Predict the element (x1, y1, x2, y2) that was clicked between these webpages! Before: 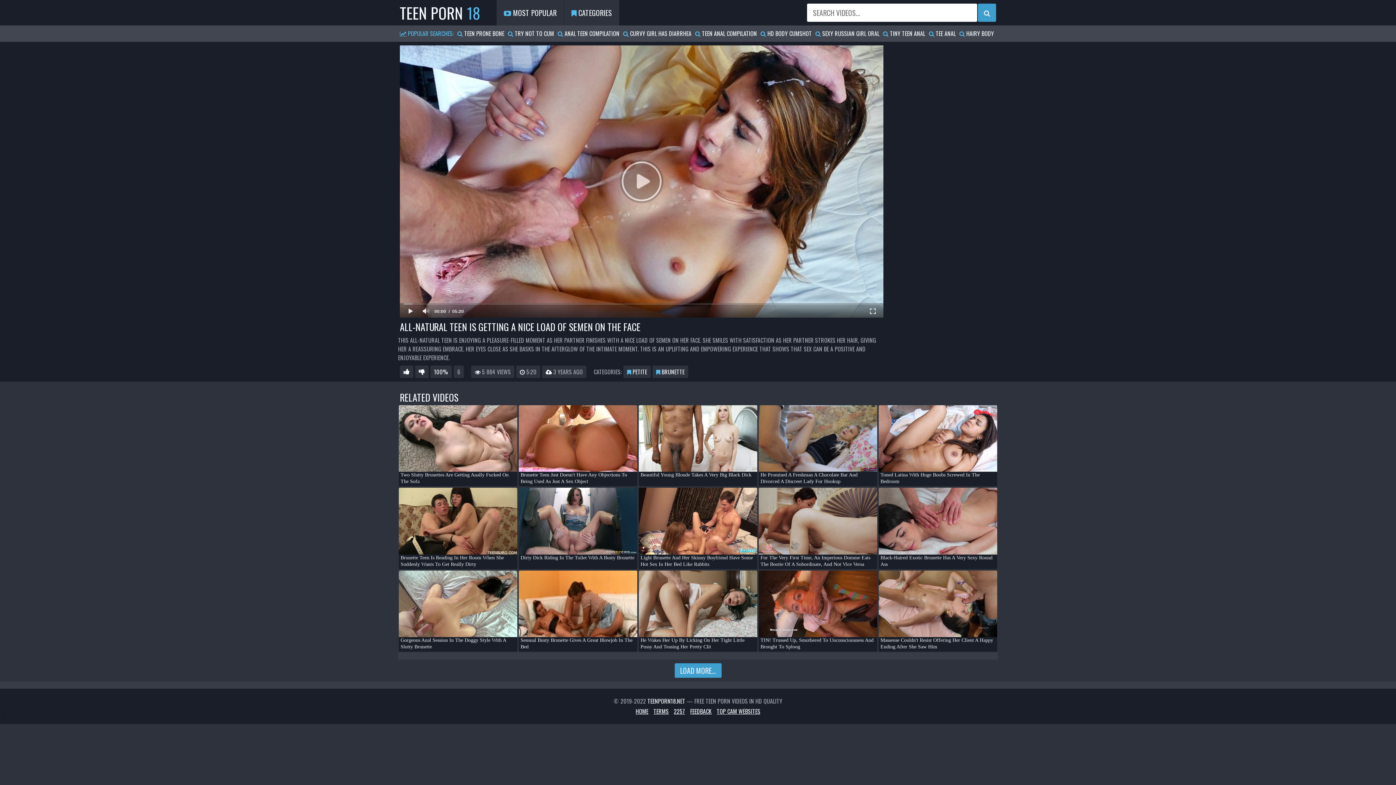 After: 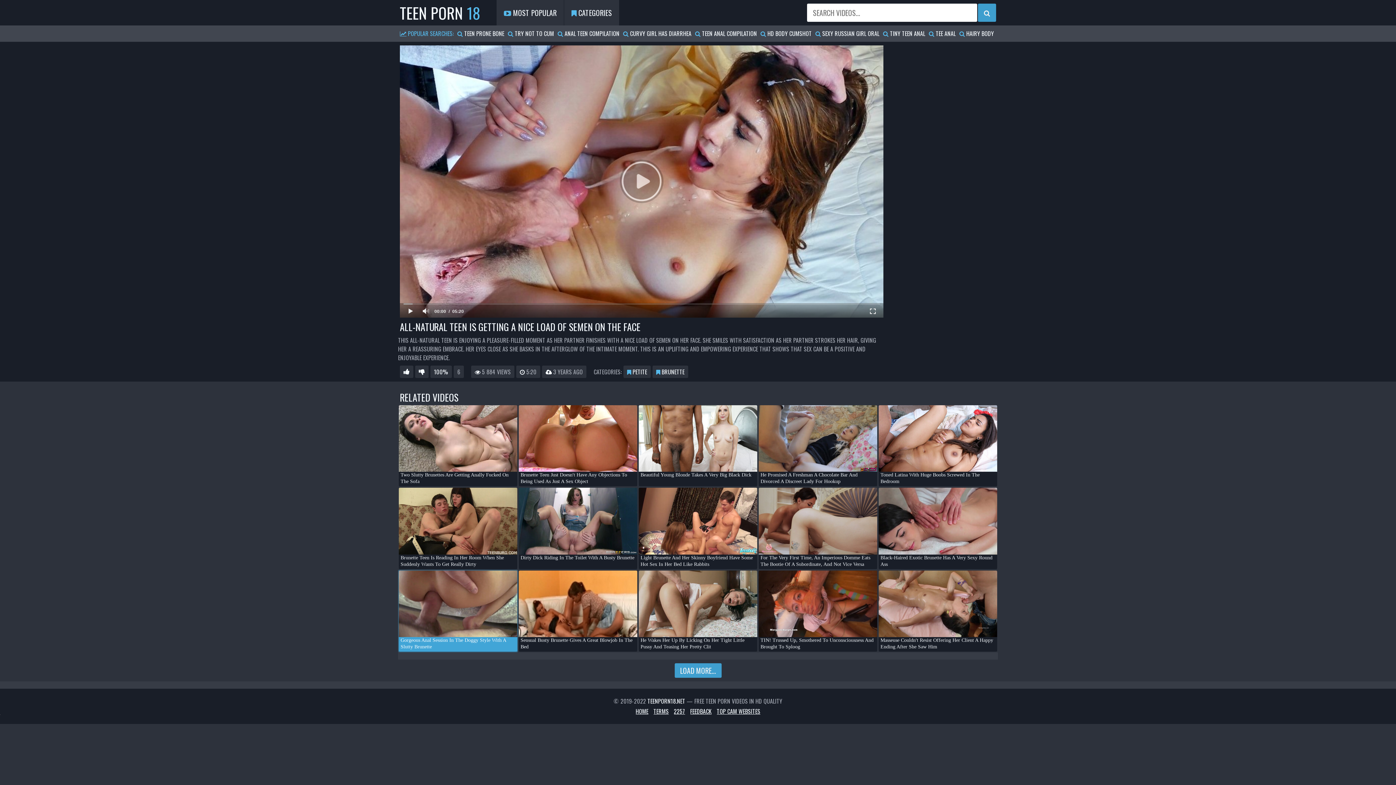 Action: label: Gorgeous Anal Session In The Doggy Style With A Slutty Brunette bbox: (398, 570, 517, 652)